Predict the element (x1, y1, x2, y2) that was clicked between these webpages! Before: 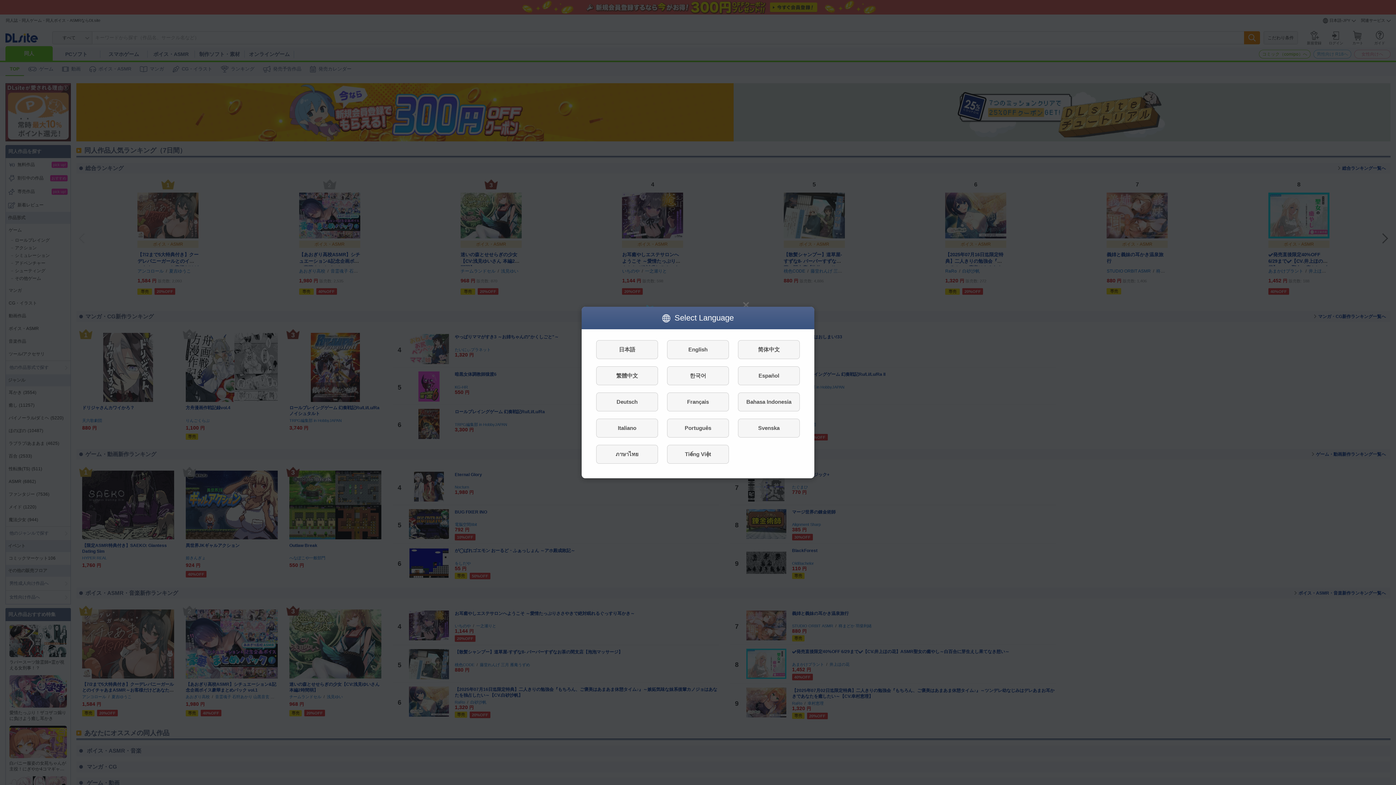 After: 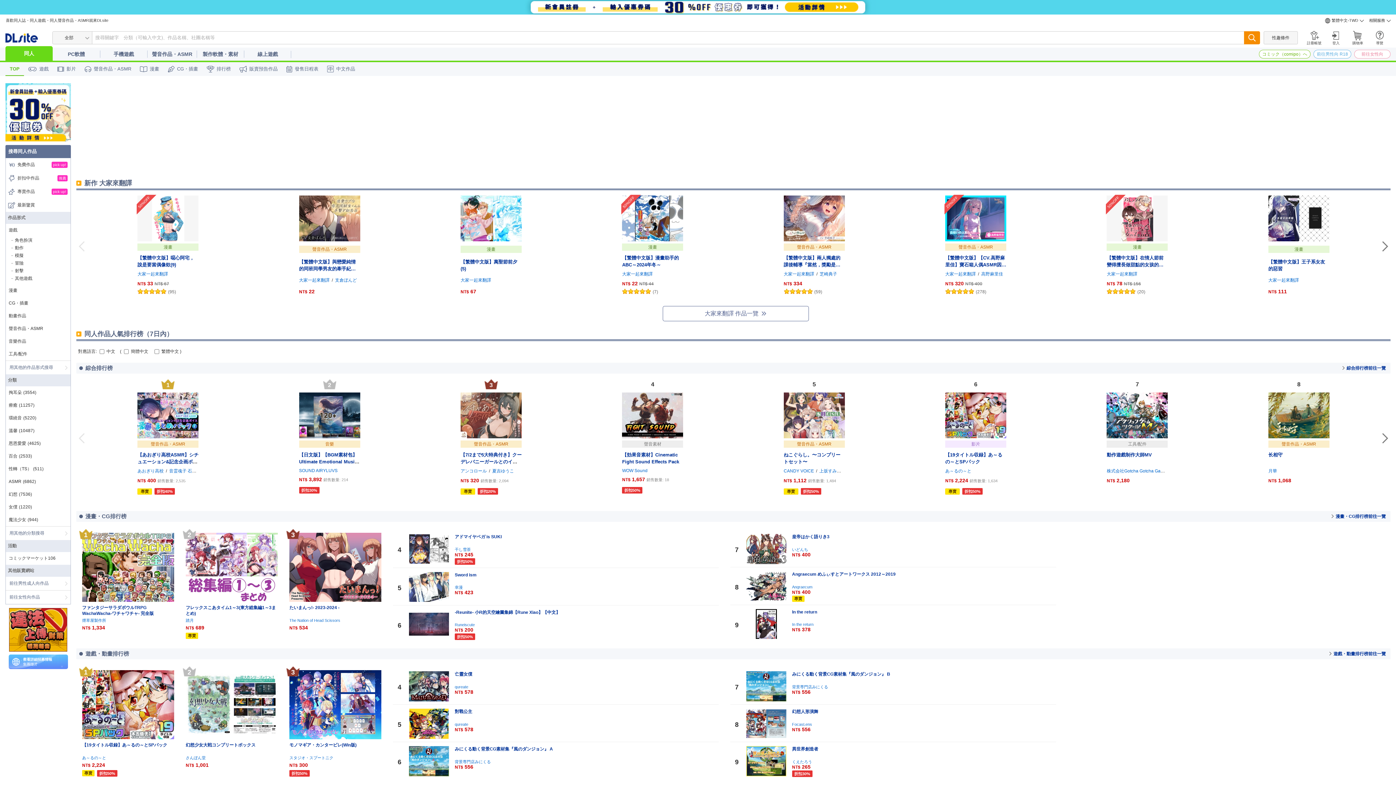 Action: label: 繁體中文 bbox: (596, 366, 658, 385)